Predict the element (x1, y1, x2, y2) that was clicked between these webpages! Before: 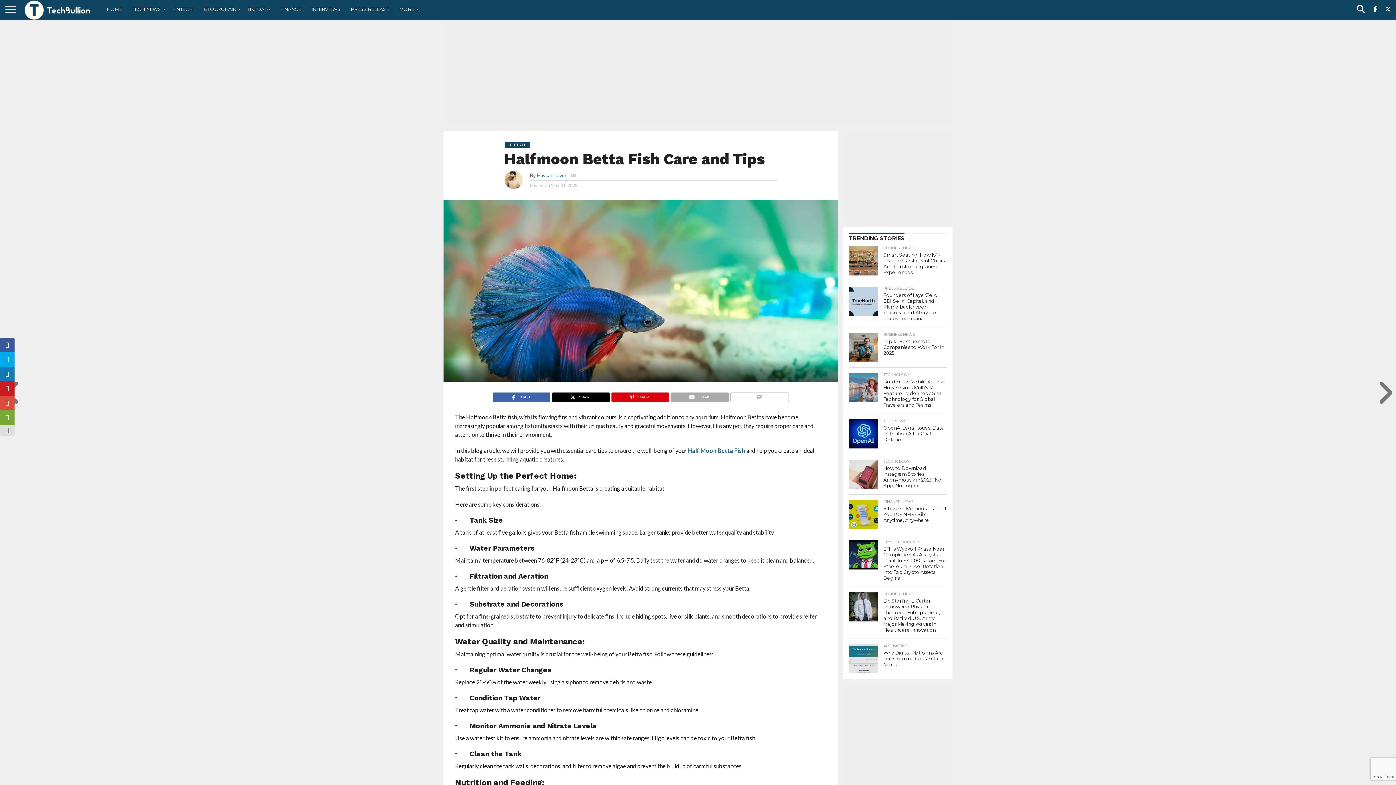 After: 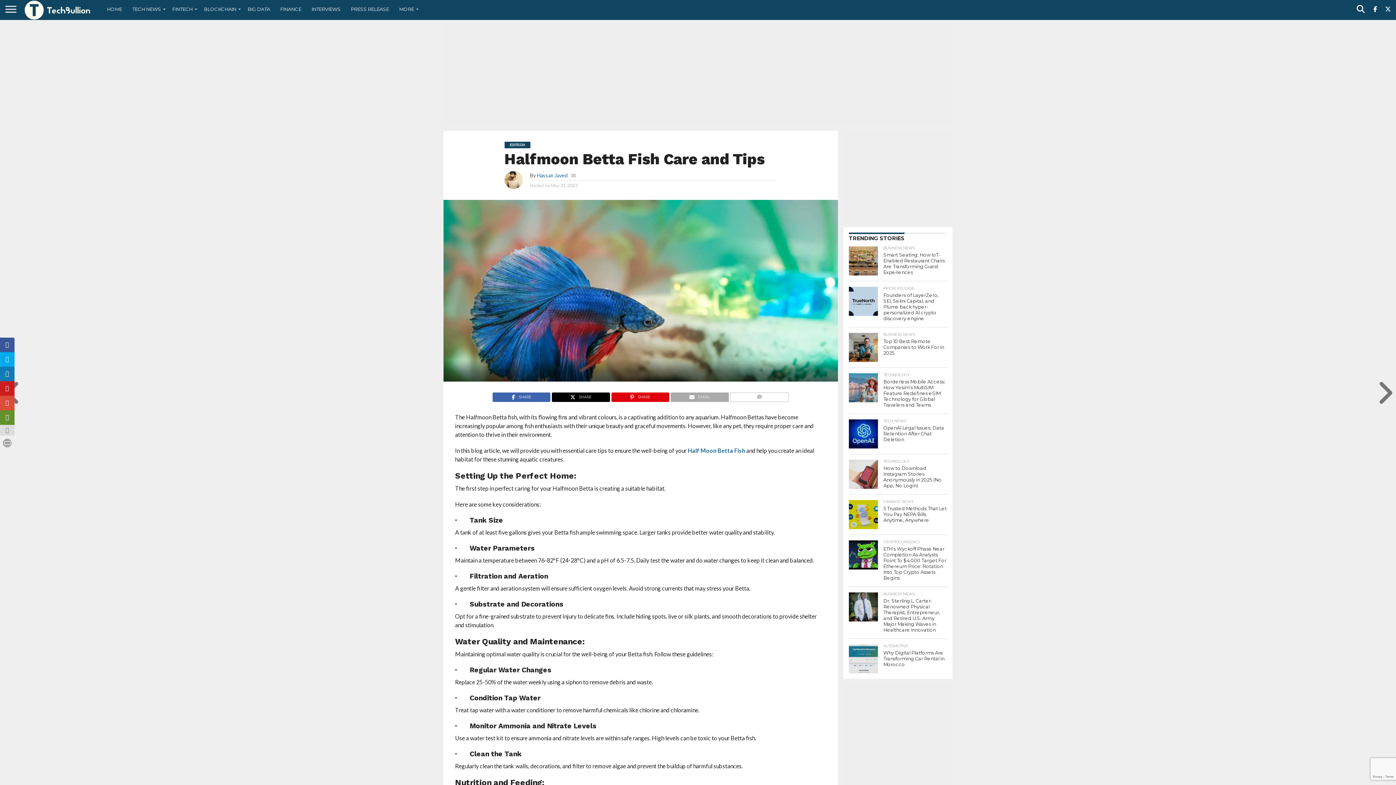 Action: bbox: (0, 410, 14, 425)